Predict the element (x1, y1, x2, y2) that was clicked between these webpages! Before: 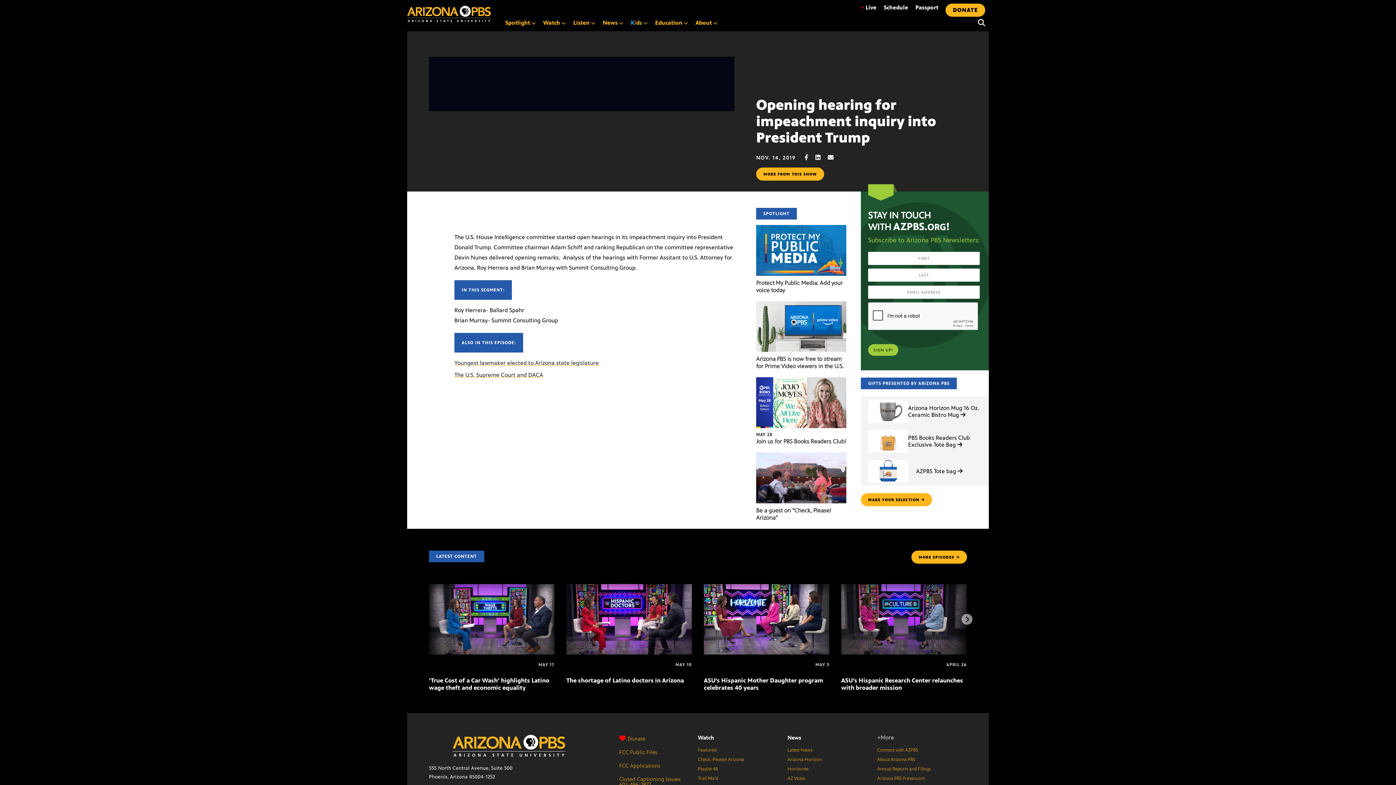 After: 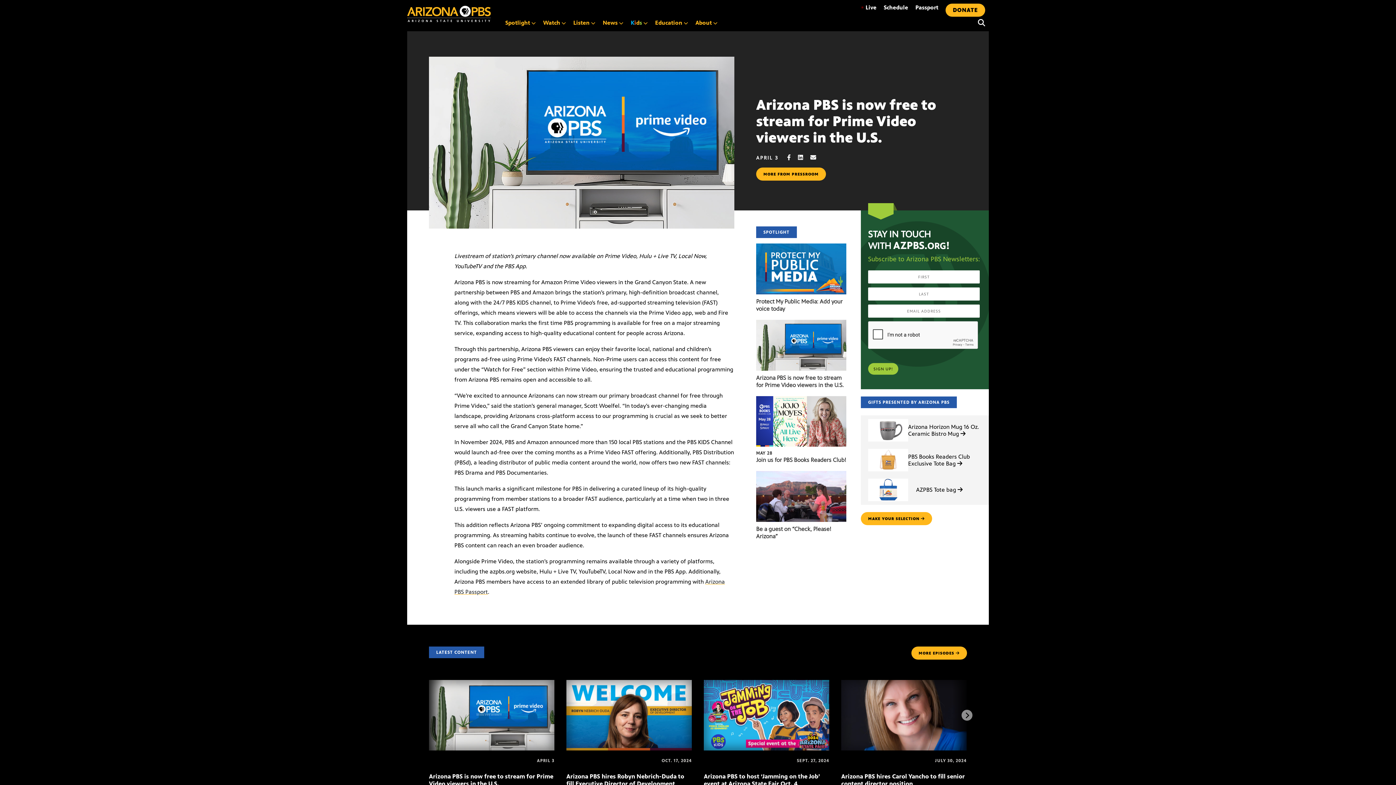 Action: bbox: (756, 301, 846, 308) label: Arizona PBS is now free to stream for Prime Video viewers in the U.S.